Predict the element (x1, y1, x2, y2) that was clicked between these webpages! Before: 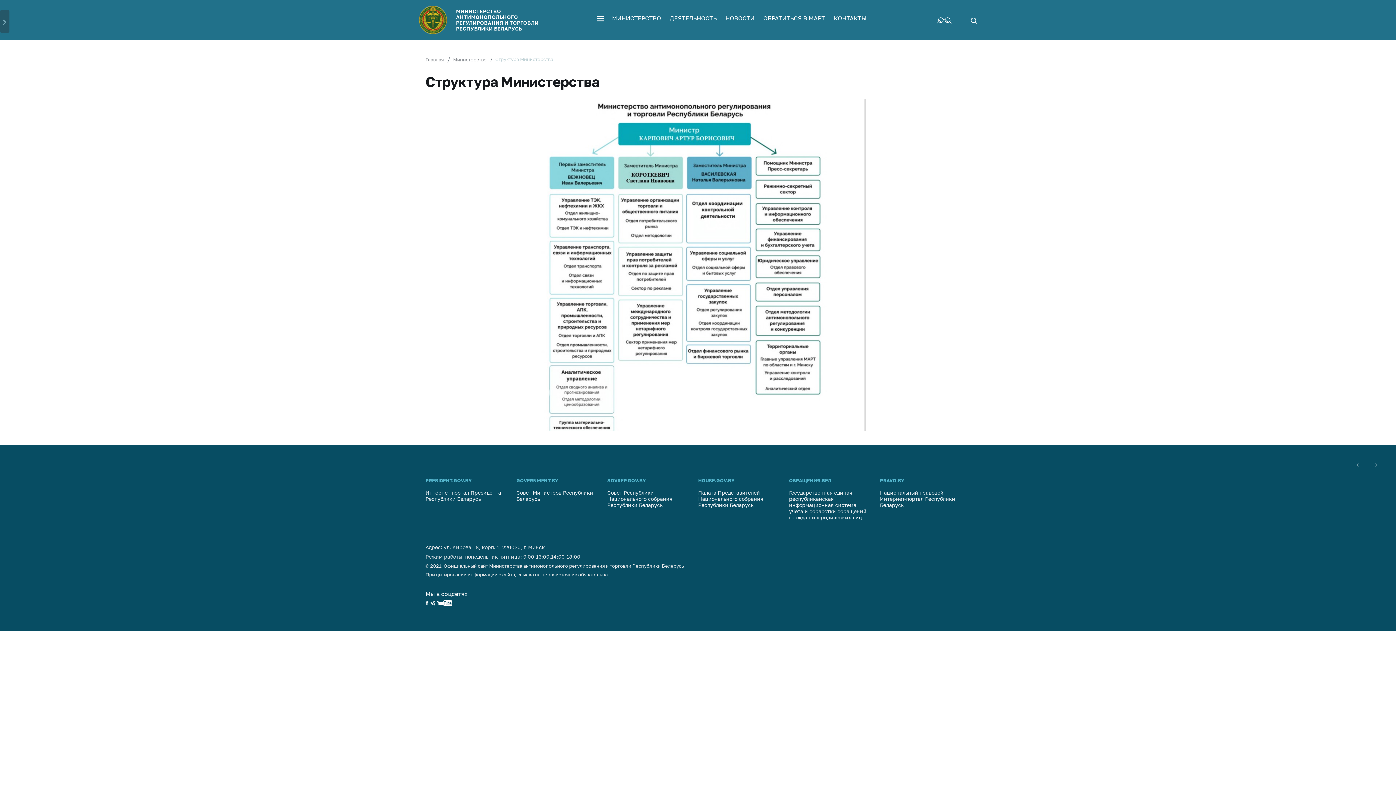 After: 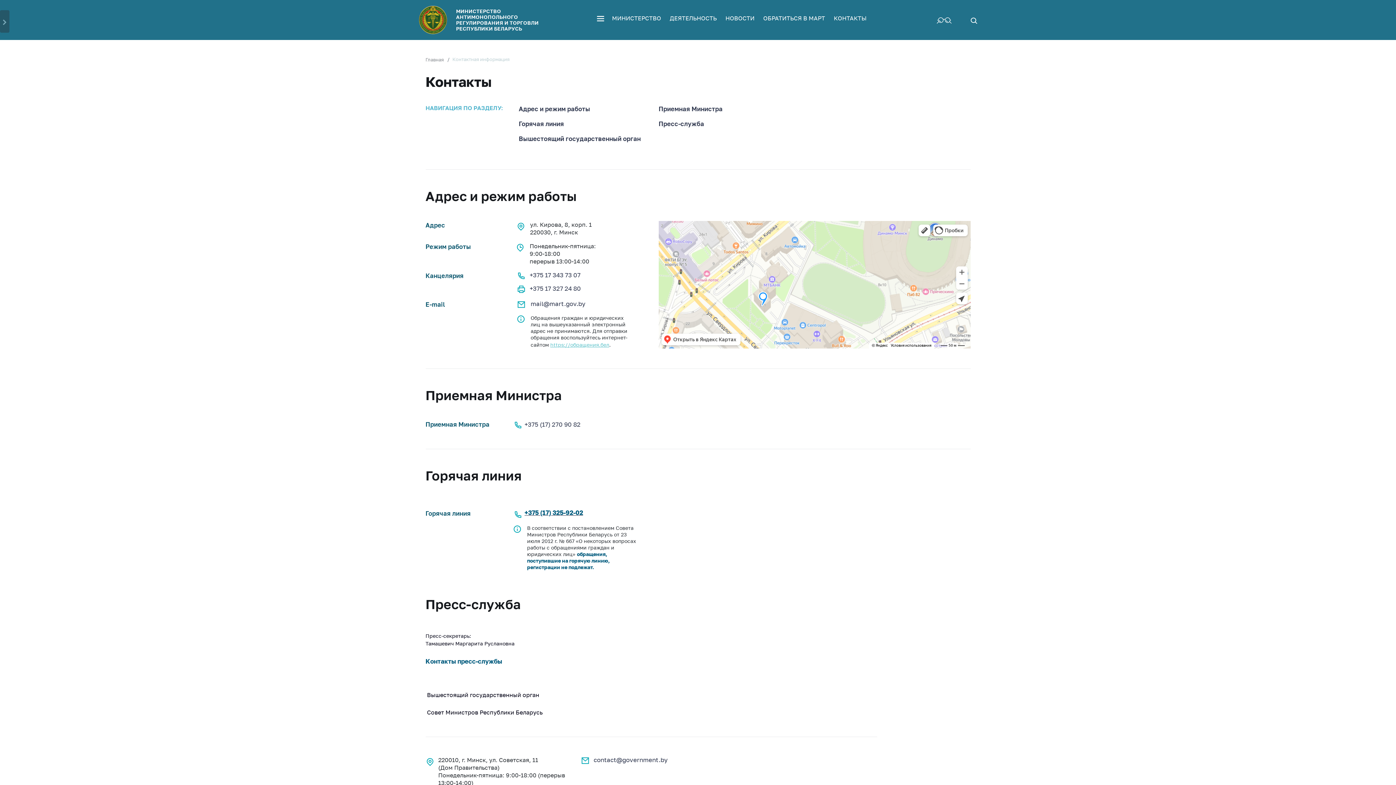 Action: bbox: (829, 11, 871, 25) label: КОНТАКТЫ